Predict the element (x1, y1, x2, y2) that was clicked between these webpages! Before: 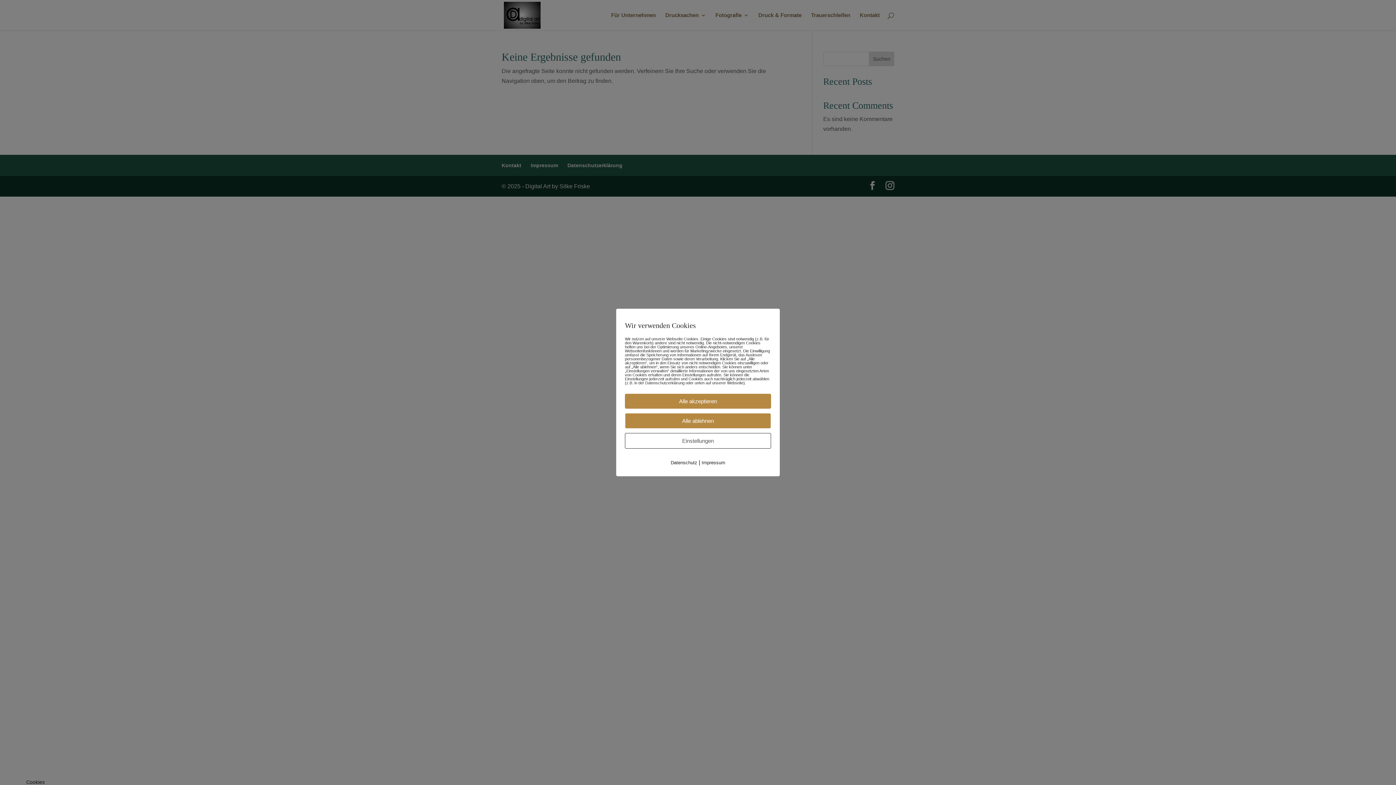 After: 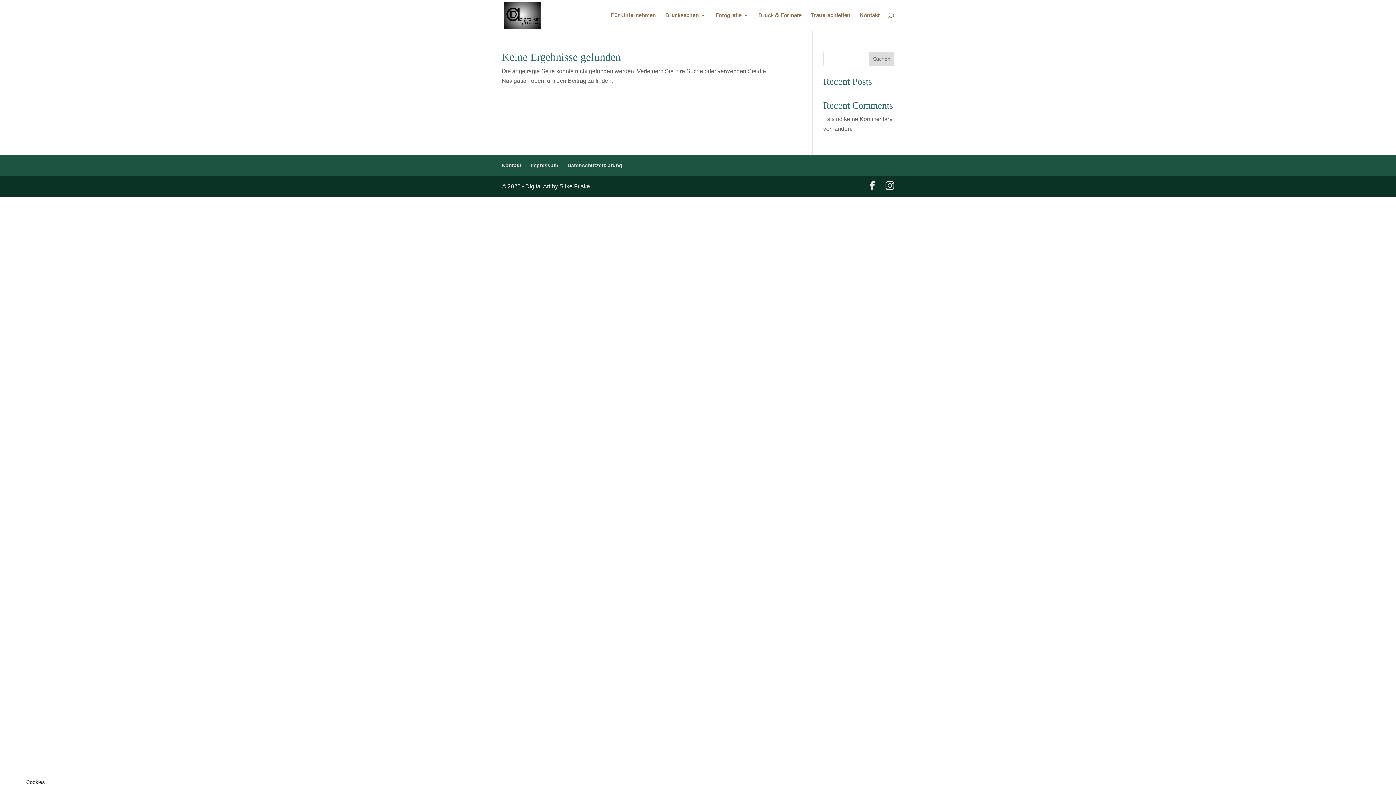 Action: label: Alle akzeptieren bbox: (625, 394, 771, 408)